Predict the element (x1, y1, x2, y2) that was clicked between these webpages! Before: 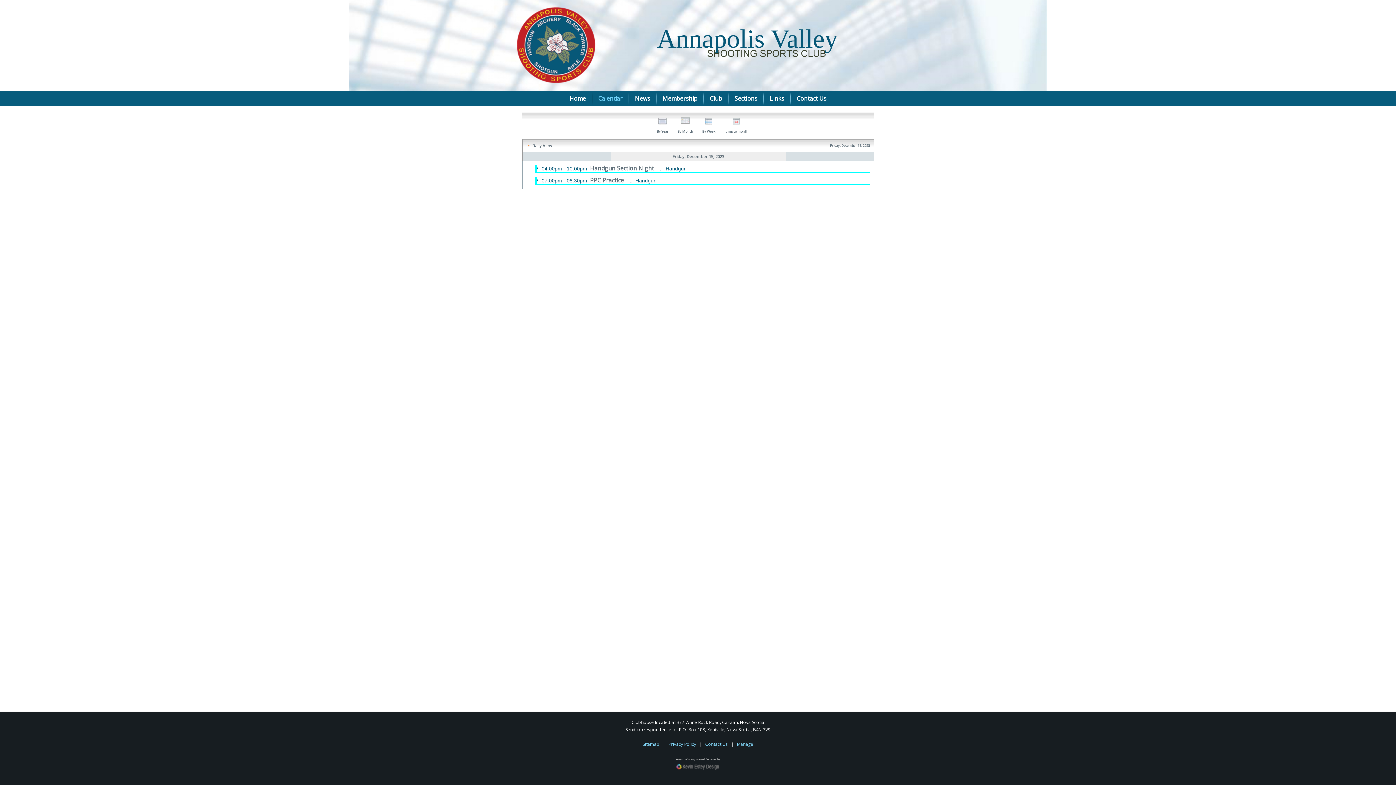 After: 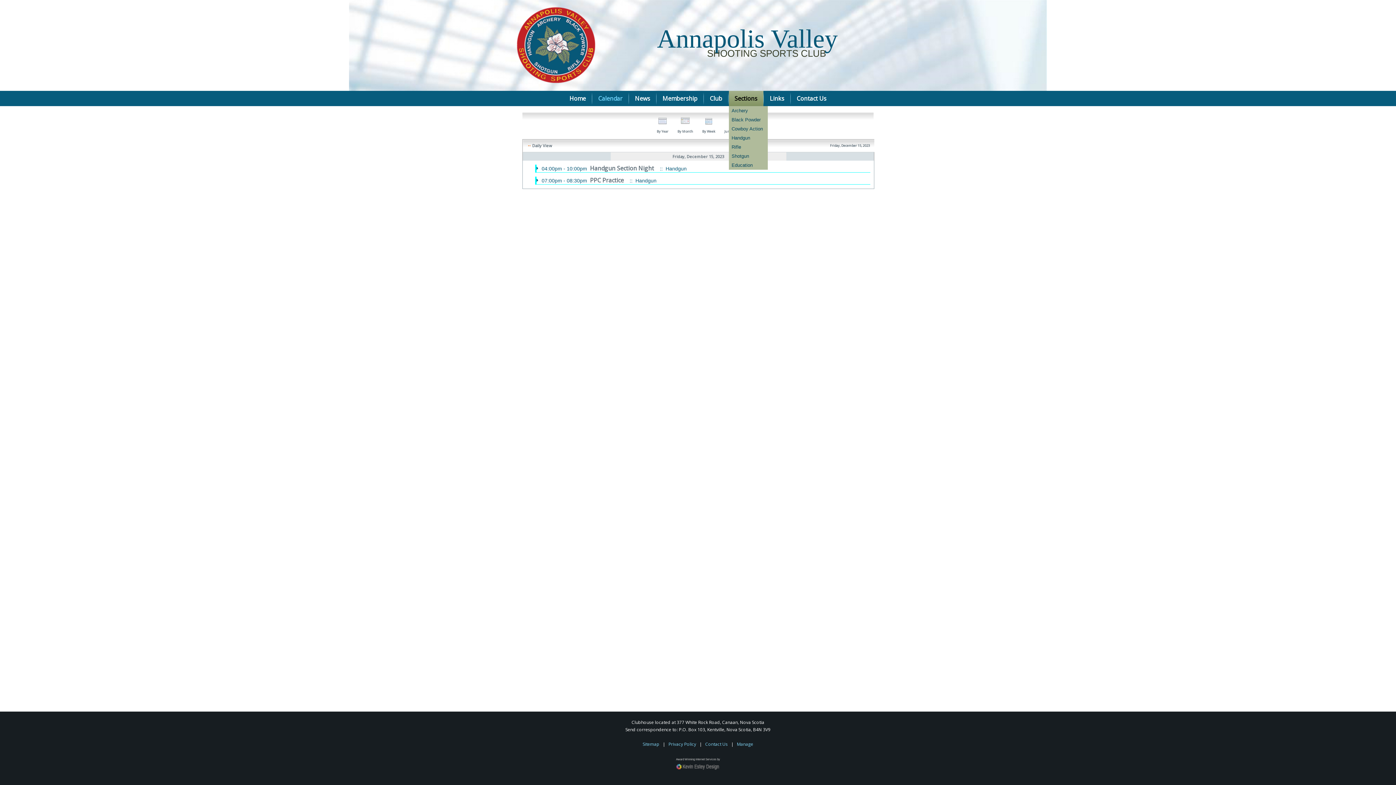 Action: label: Sections bbox: (728, 90, 763, 106)